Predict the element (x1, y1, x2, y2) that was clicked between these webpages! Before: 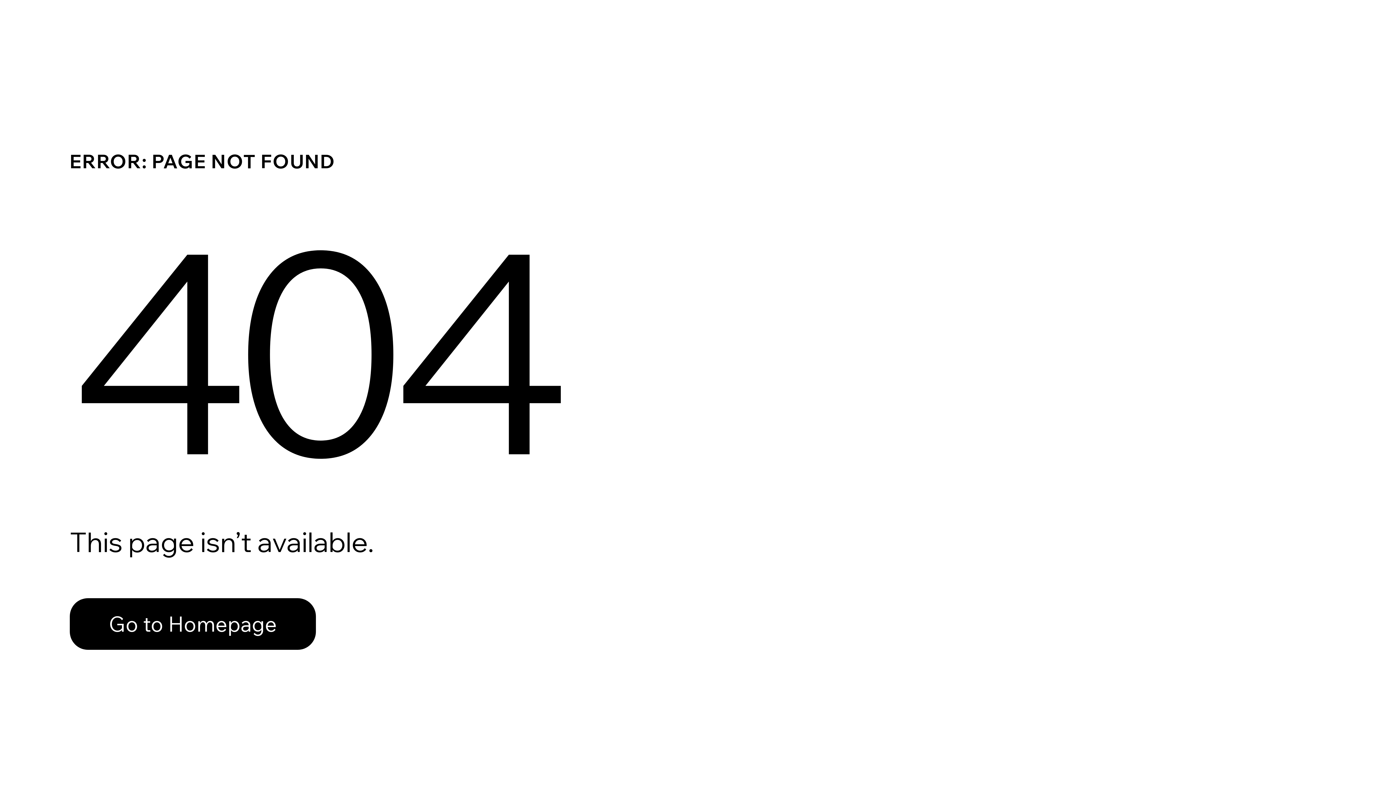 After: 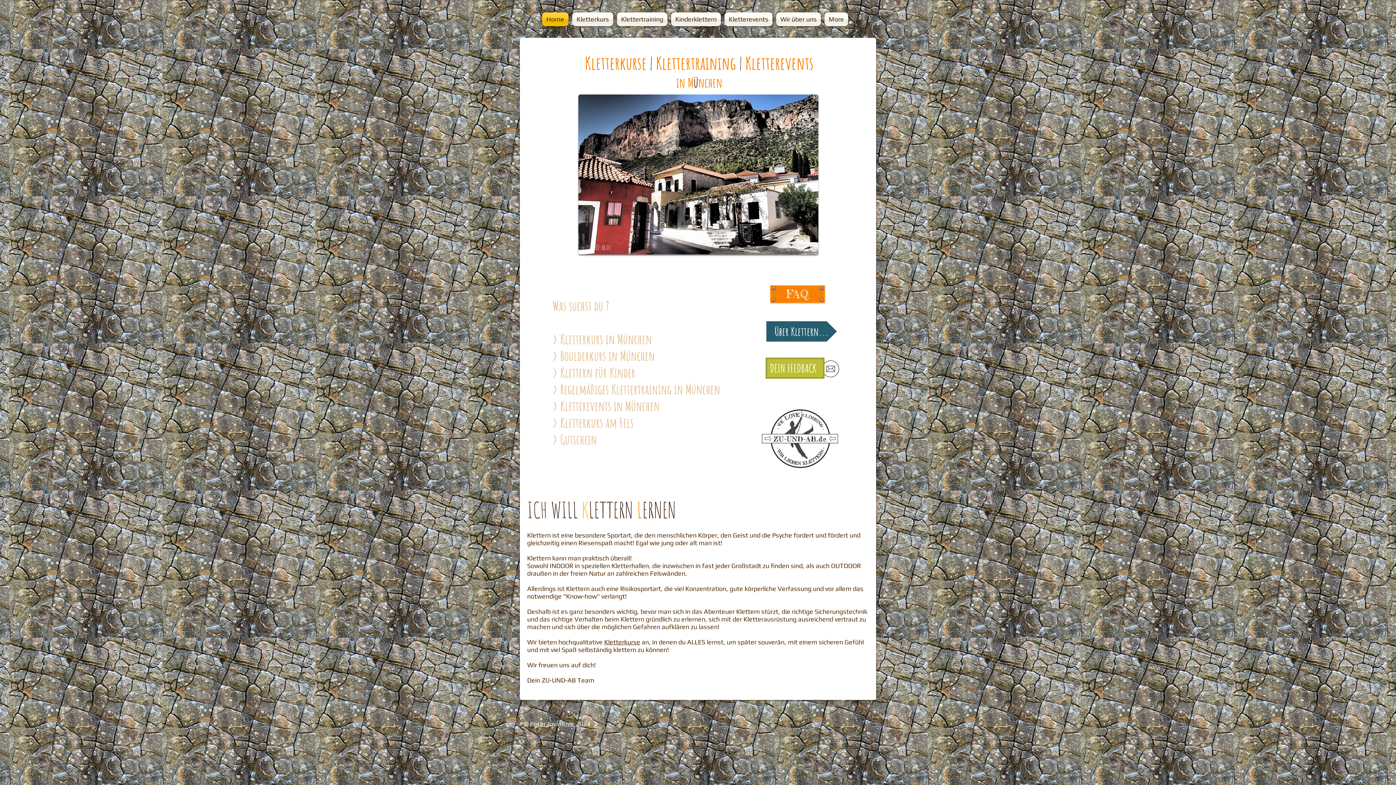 Action: bbox: (69, 598, 316, 650) label: Go to Homepage